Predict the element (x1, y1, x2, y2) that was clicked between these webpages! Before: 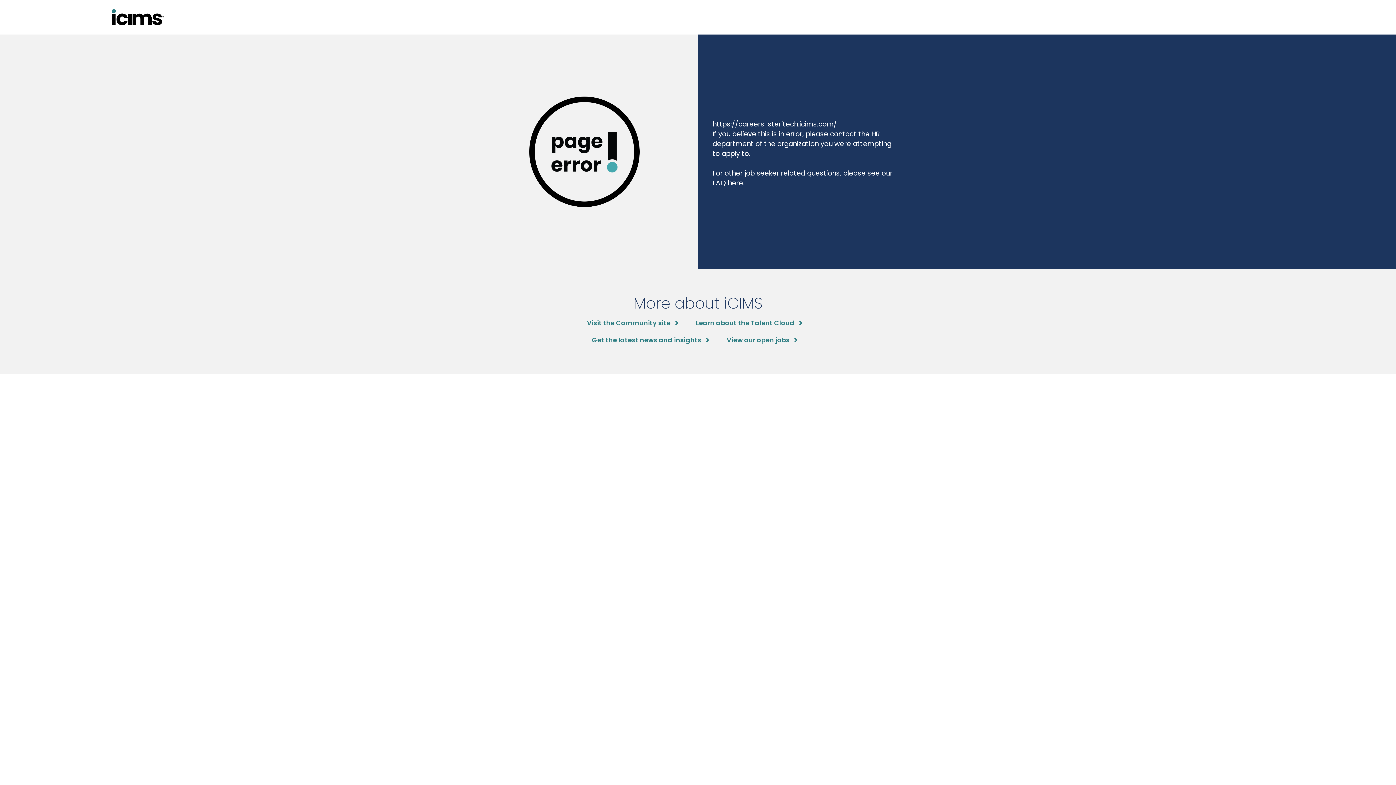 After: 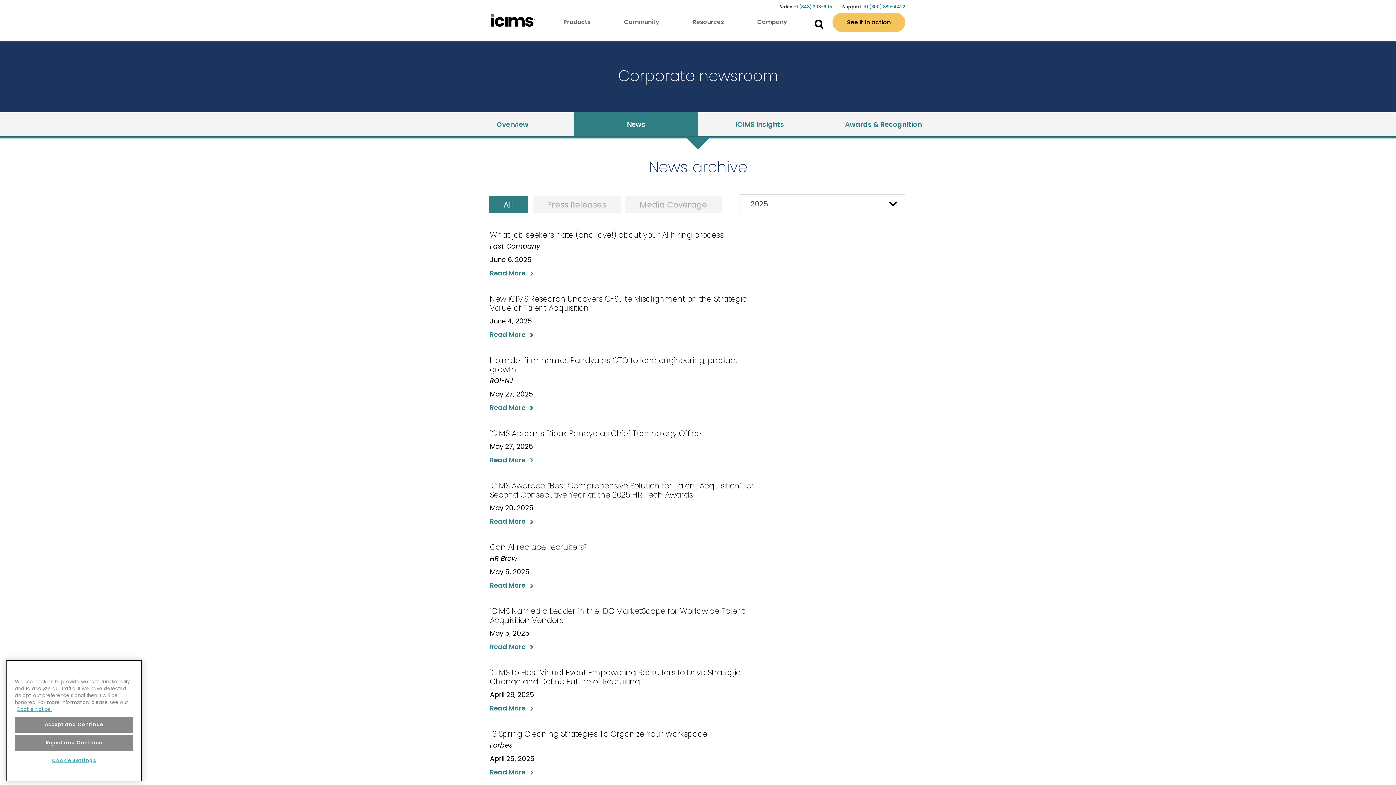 Action: label: Get the latest news and insights bbox: (592, 335, 708, 345)